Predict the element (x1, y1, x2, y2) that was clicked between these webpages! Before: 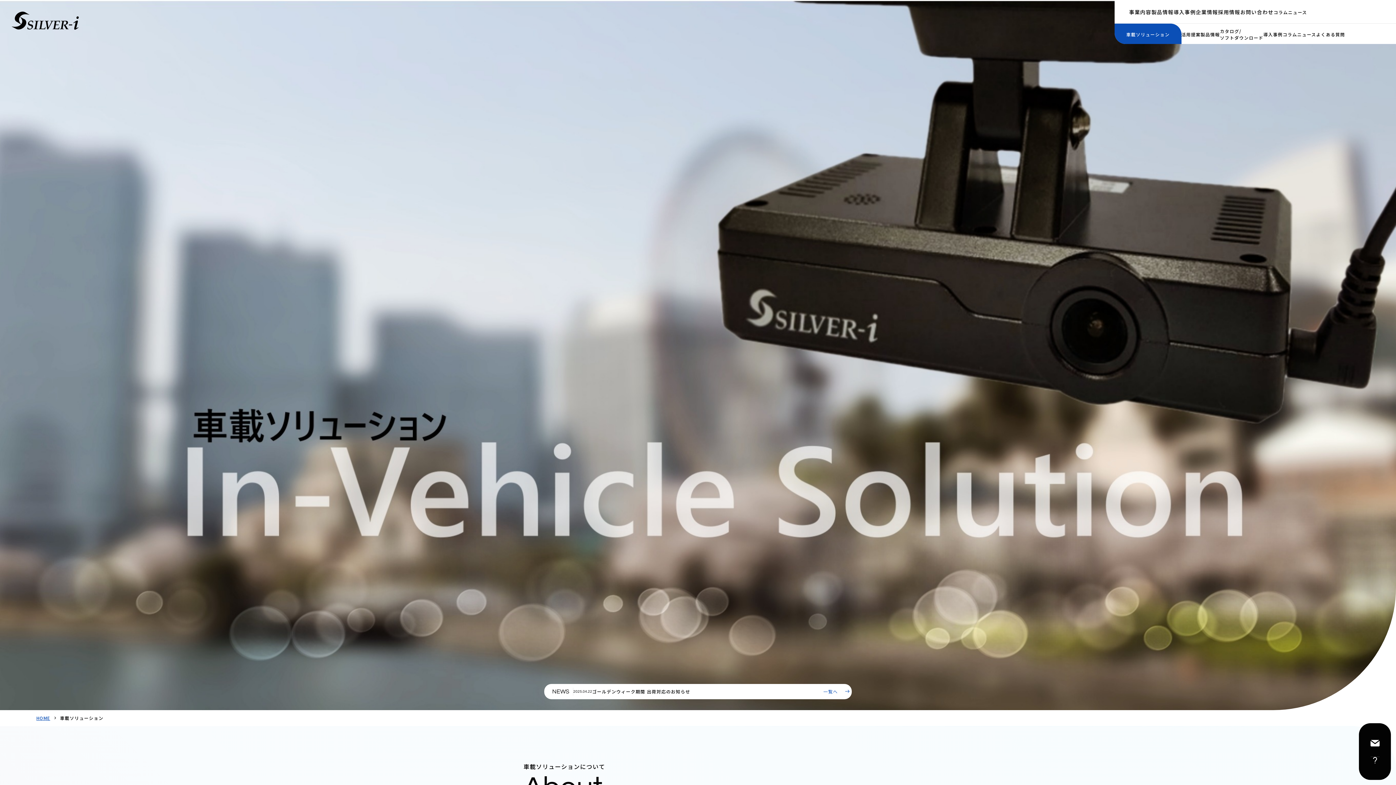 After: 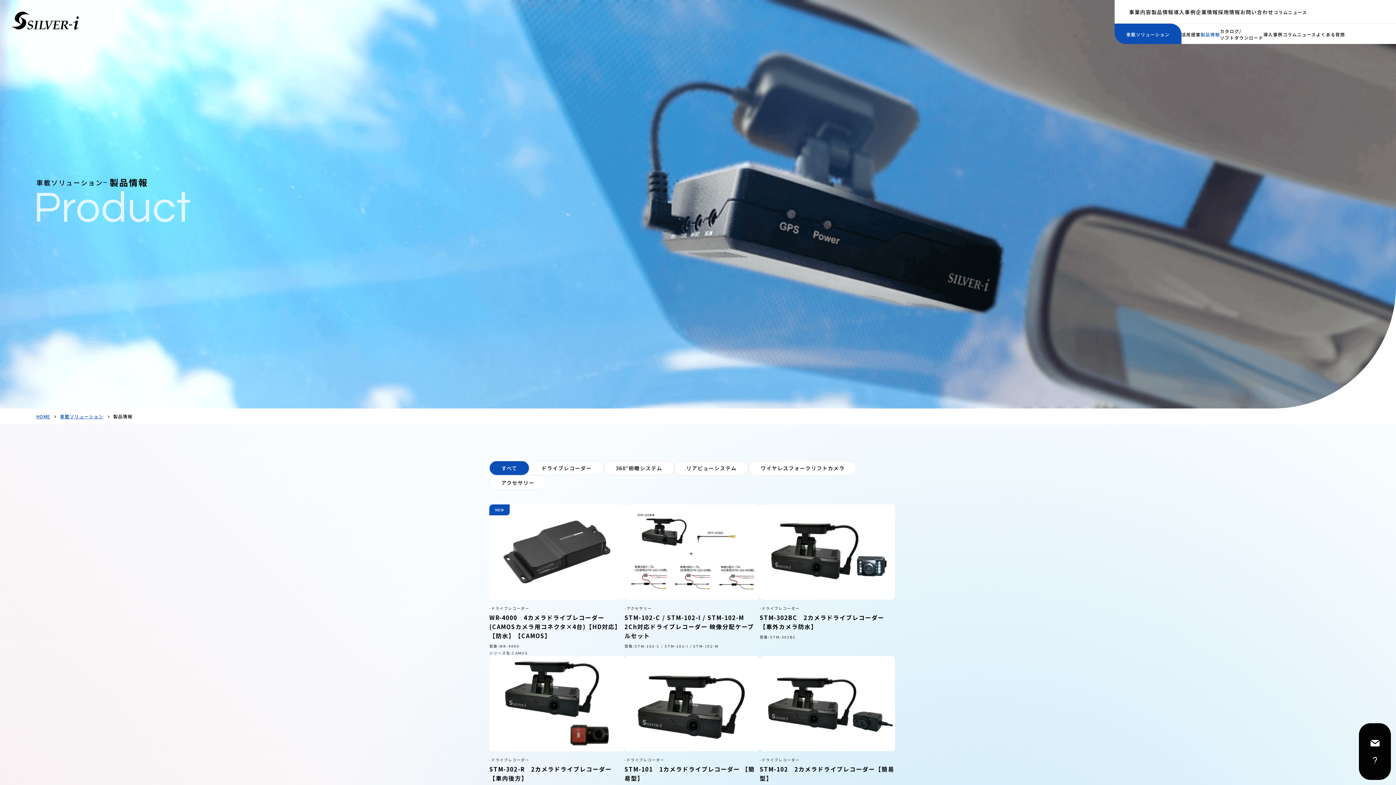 Action: bbox: (1200, 31, 1220, 37) label: 製品情報